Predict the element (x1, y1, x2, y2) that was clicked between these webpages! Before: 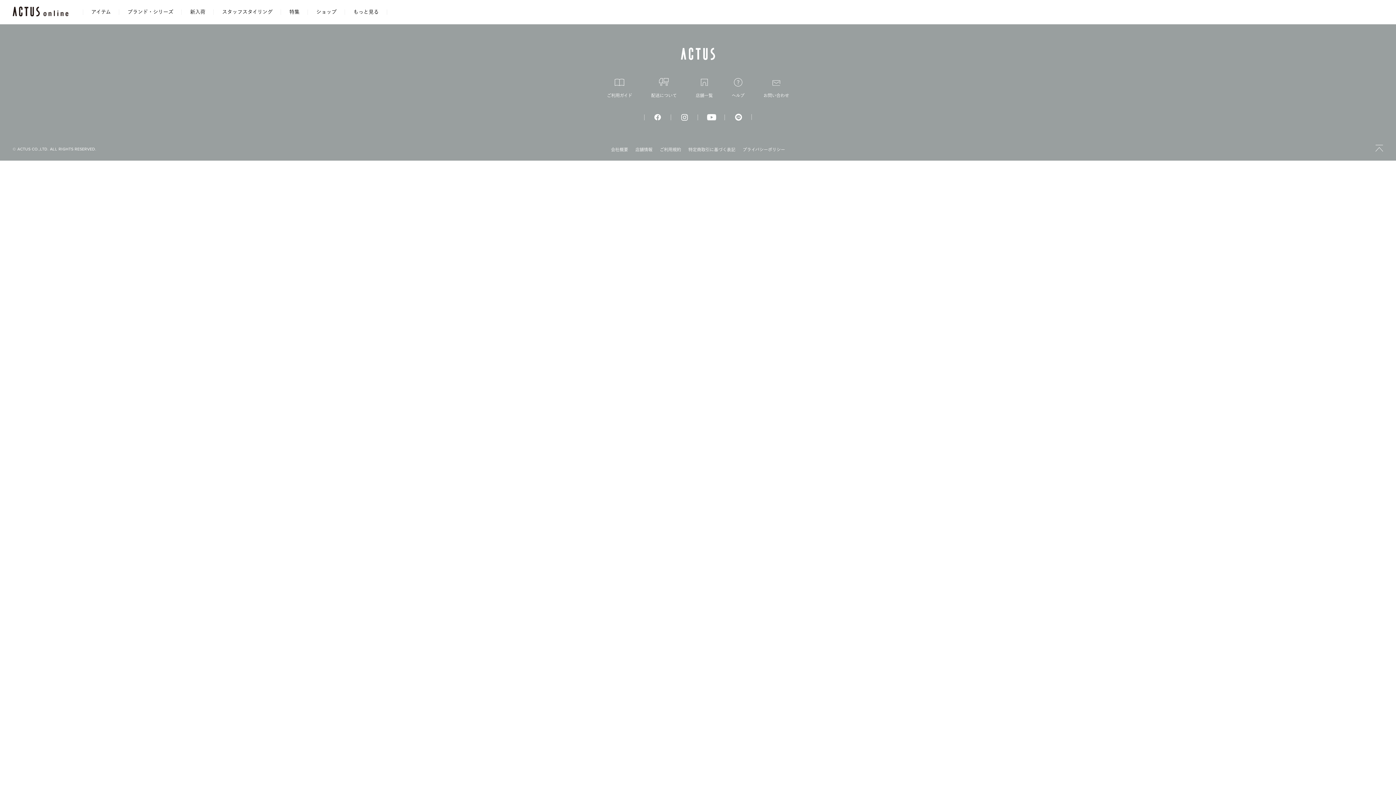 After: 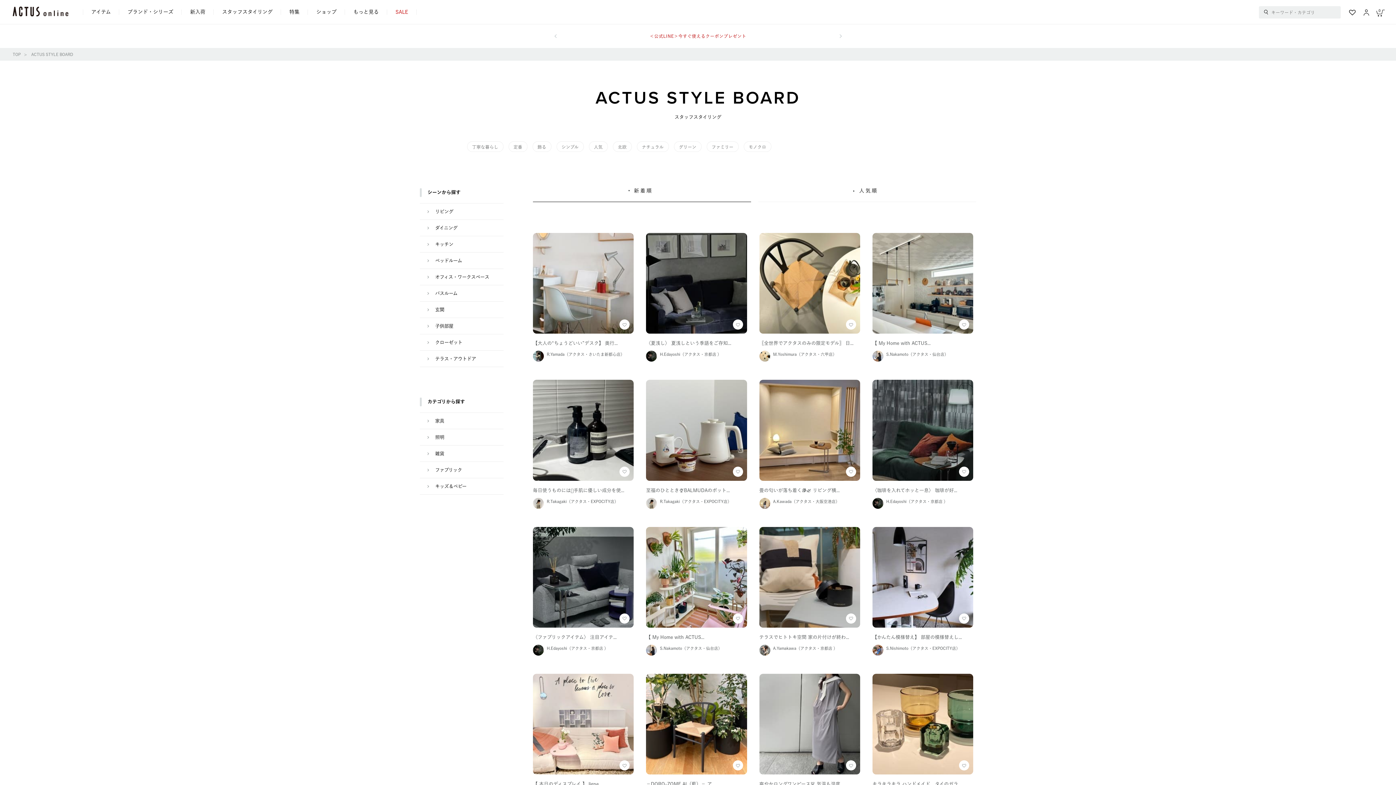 Action: label: スタッフスタイリング bbox: (213, 0, 281, 24)